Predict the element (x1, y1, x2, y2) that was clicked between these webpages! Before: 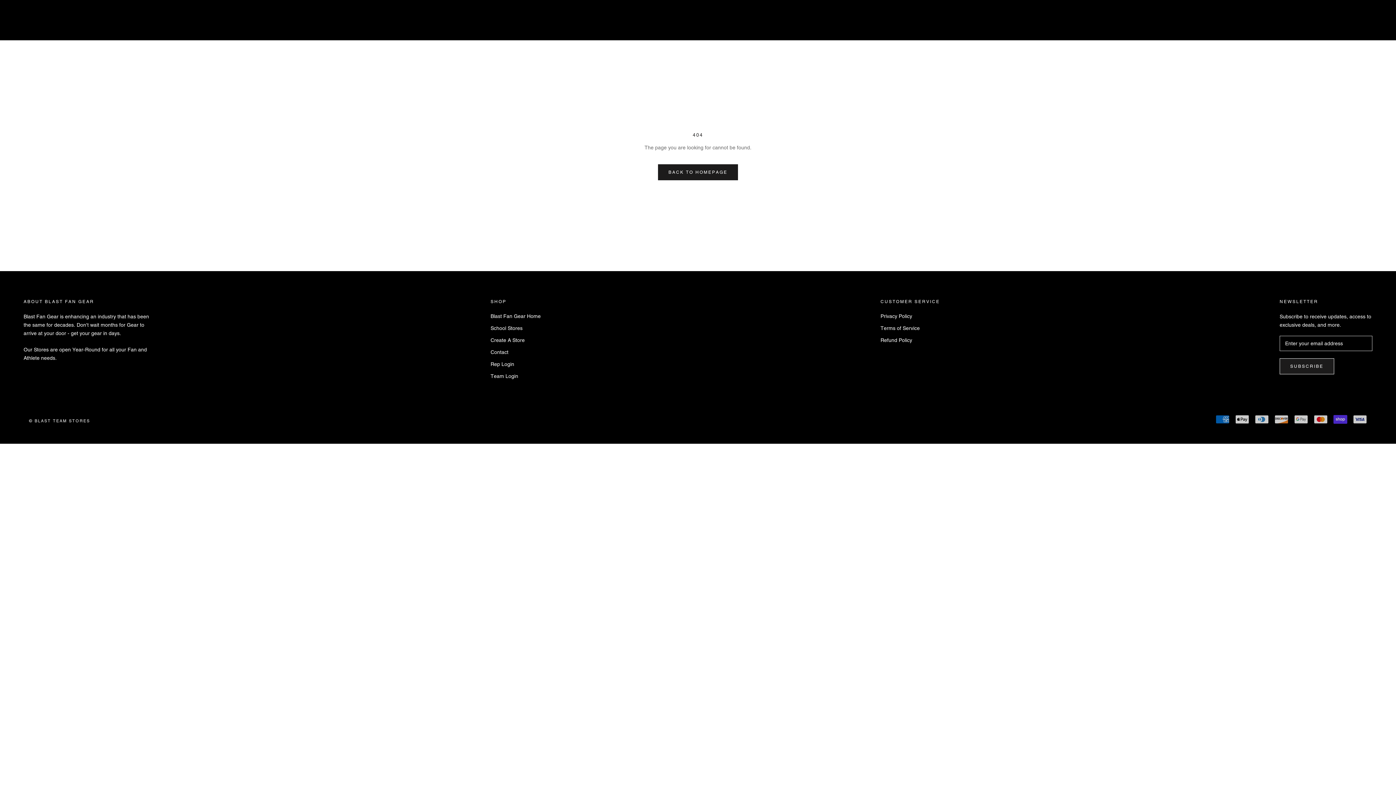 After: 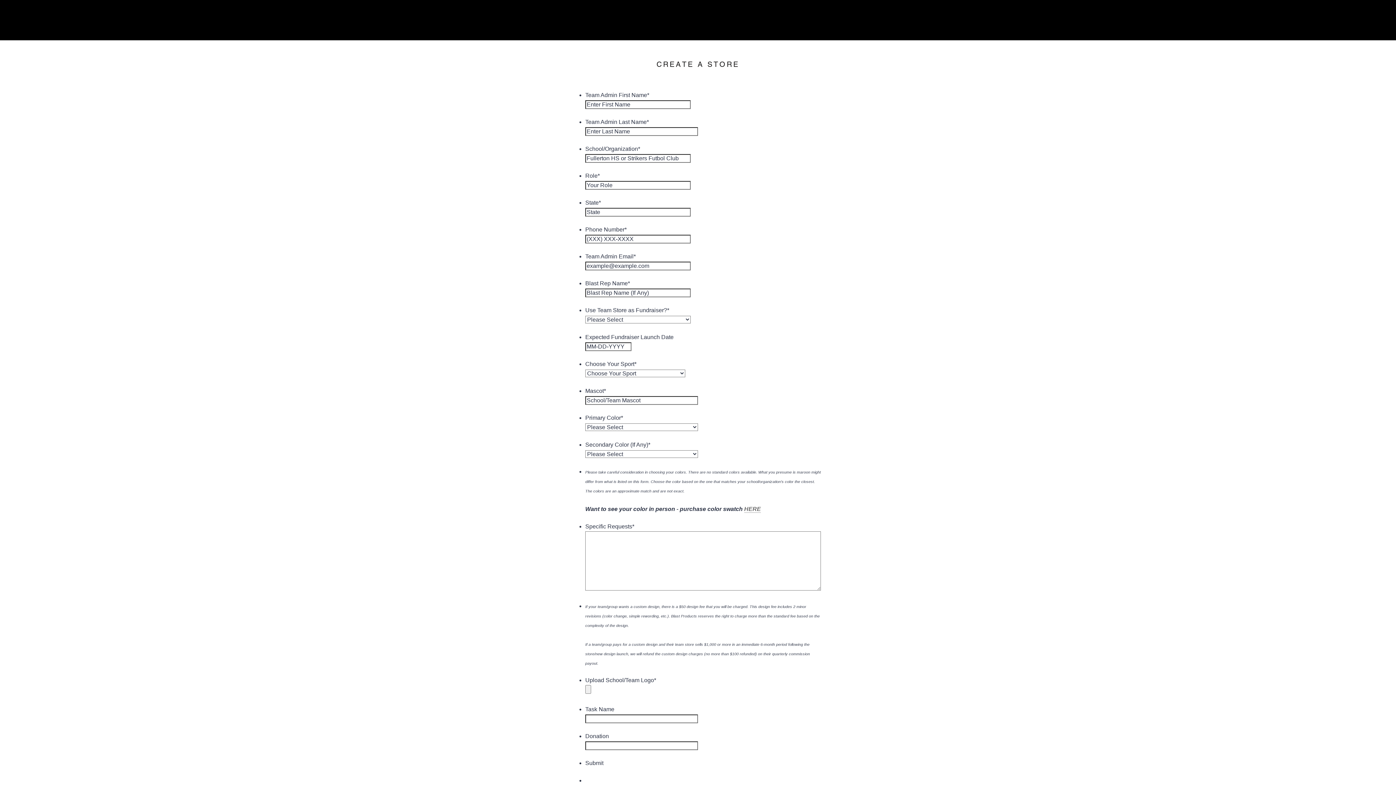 Action: label: Create A Store bbox: (490, 336, 540, 344)